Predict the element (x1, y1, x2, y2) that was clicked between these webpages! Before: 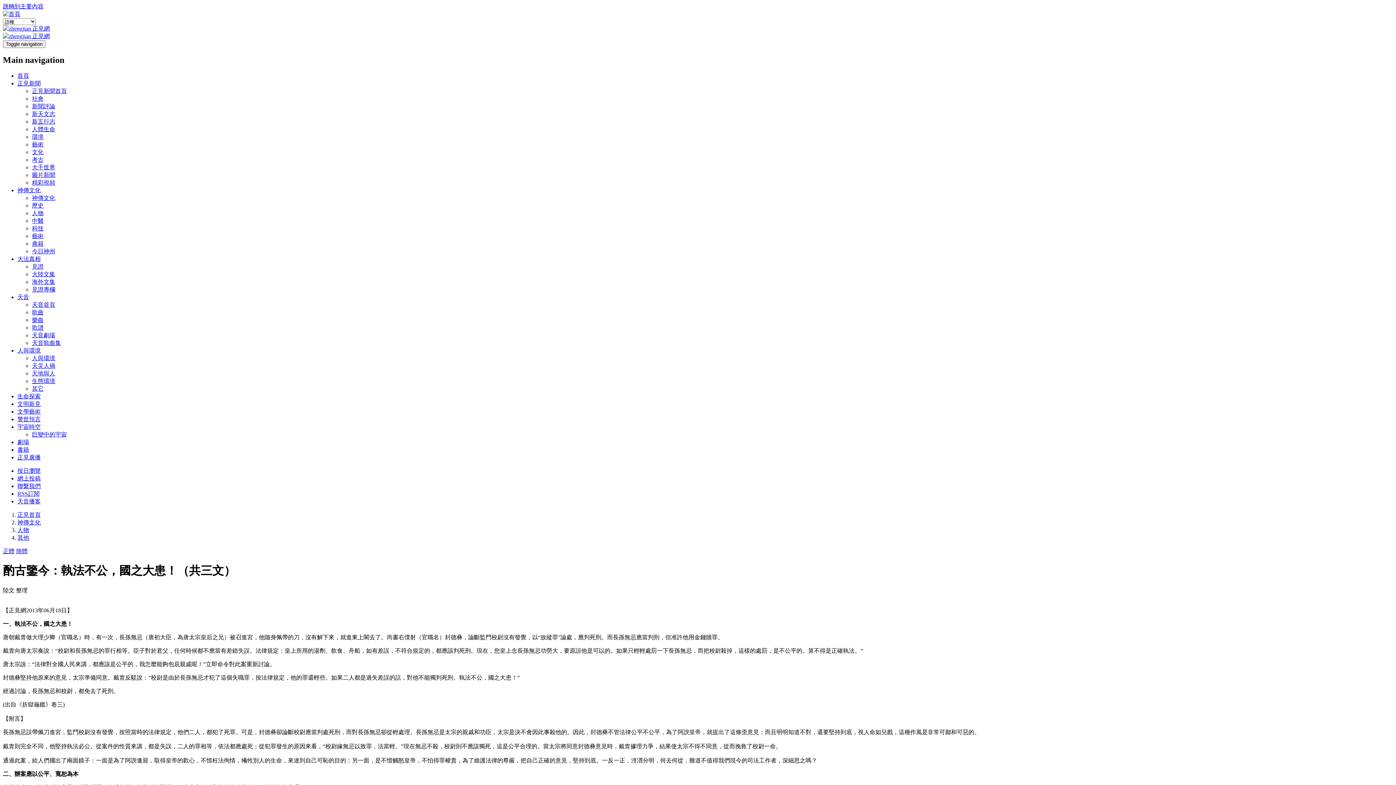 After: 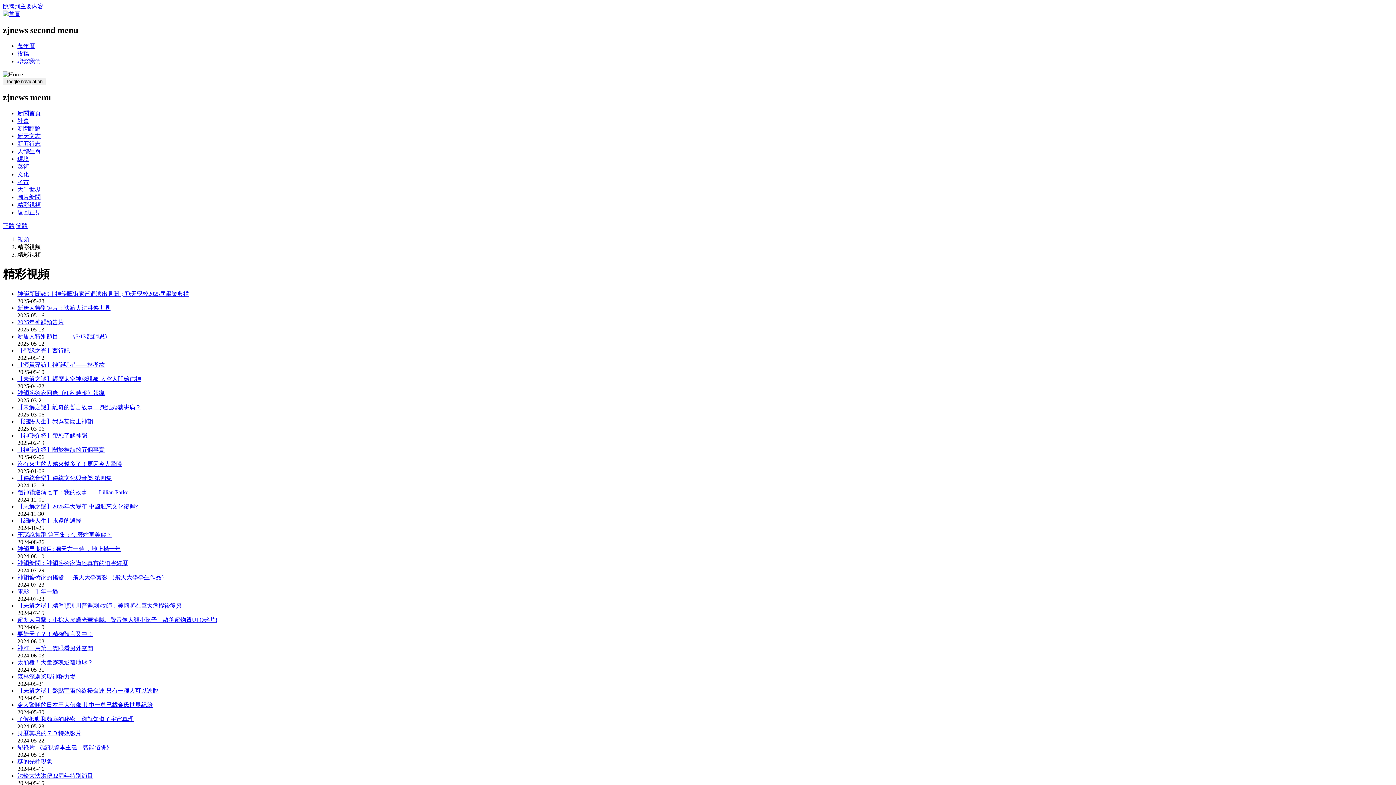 Action: bbox: (32, 179, 55, 185) label: 精彩視頻